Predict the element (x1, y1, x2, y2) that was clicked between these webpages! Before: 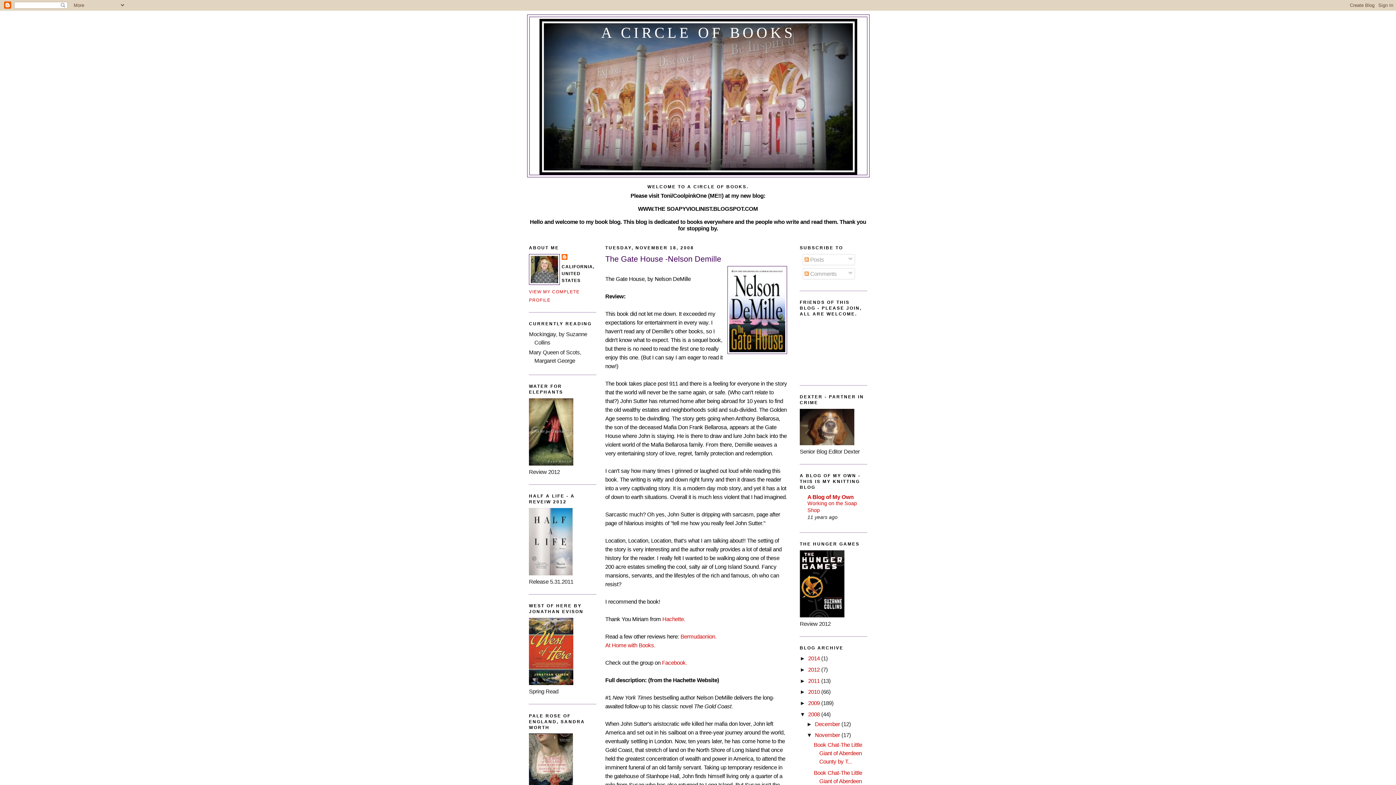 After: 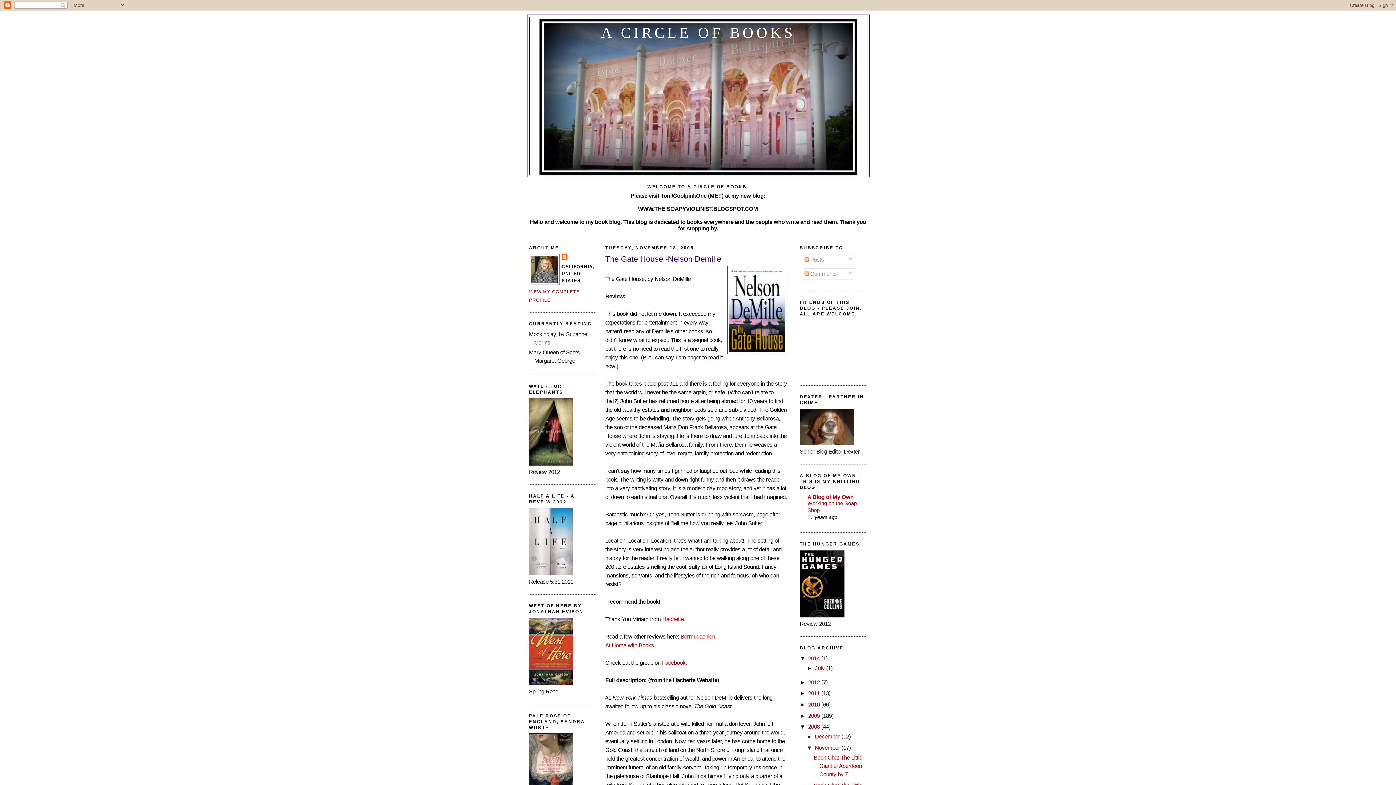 Action: label: ►   bbox: (800, 655, 808, 661)